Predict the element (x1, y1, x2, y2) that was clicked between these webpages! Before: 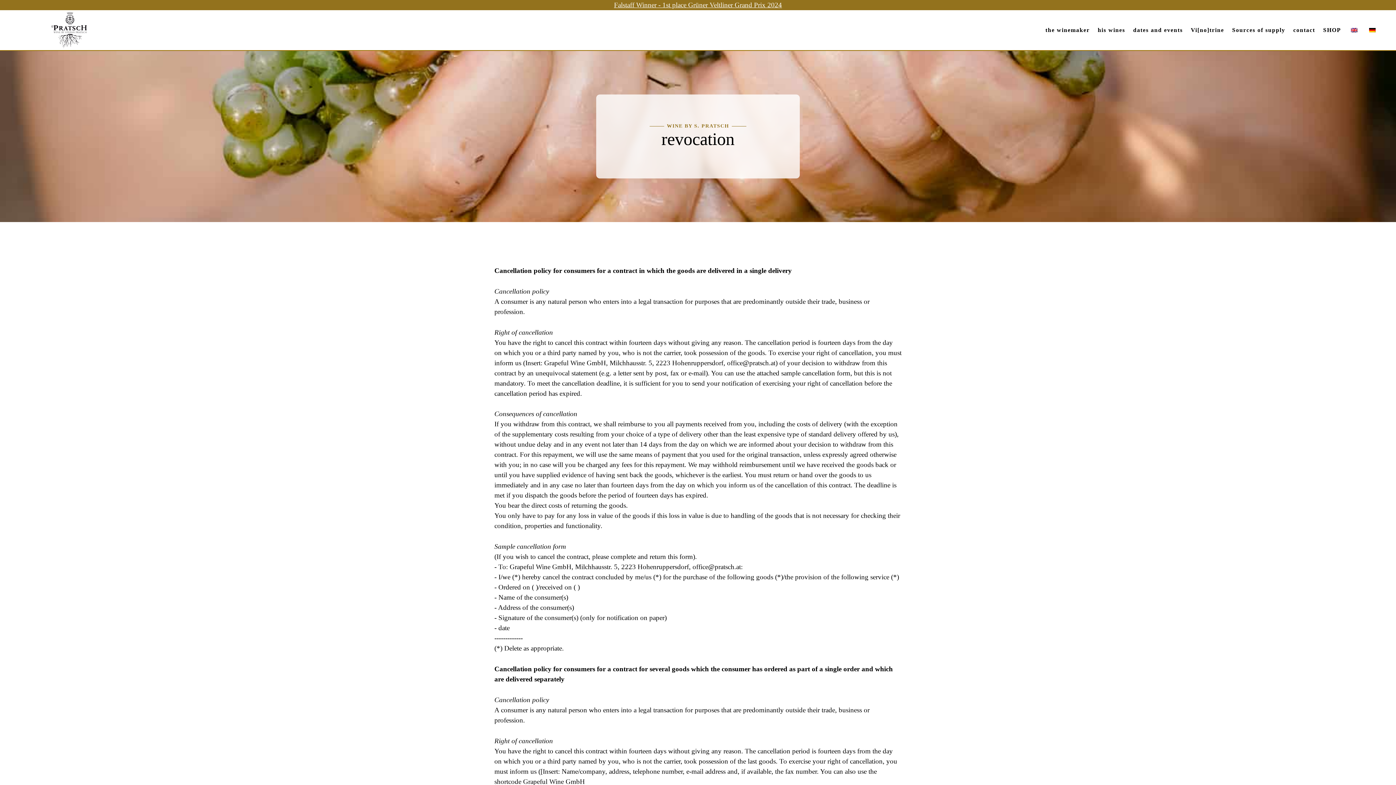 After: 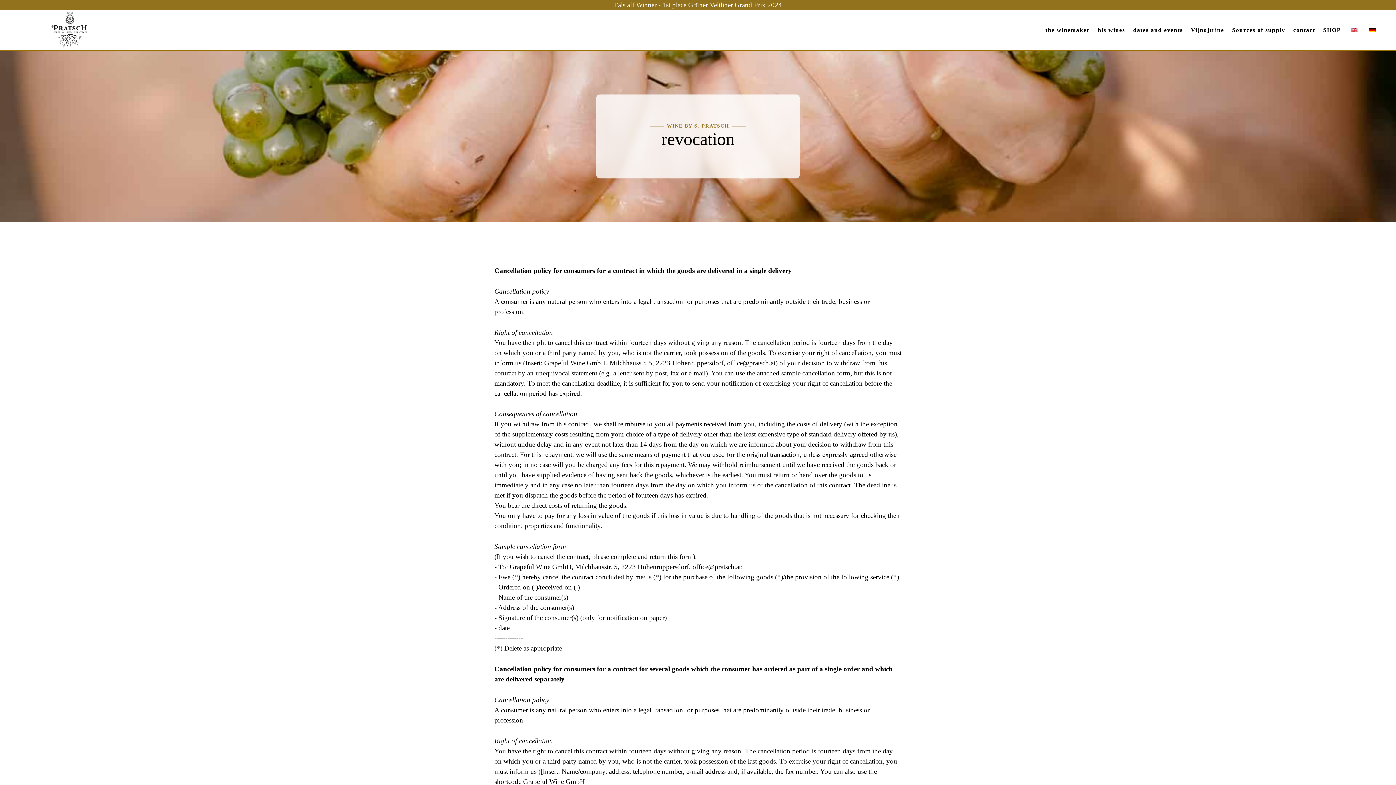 Action: bbox: (1345, 12, 1363, 48)